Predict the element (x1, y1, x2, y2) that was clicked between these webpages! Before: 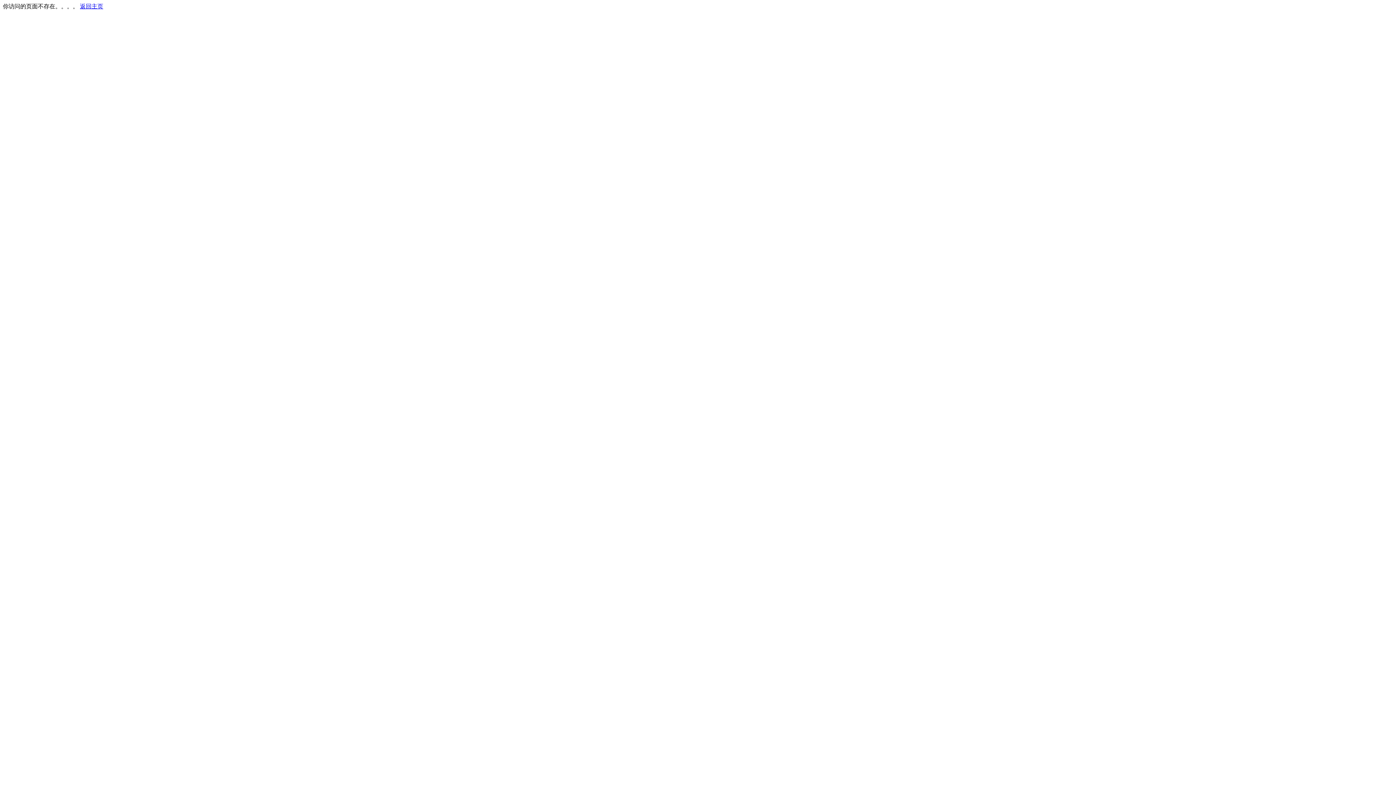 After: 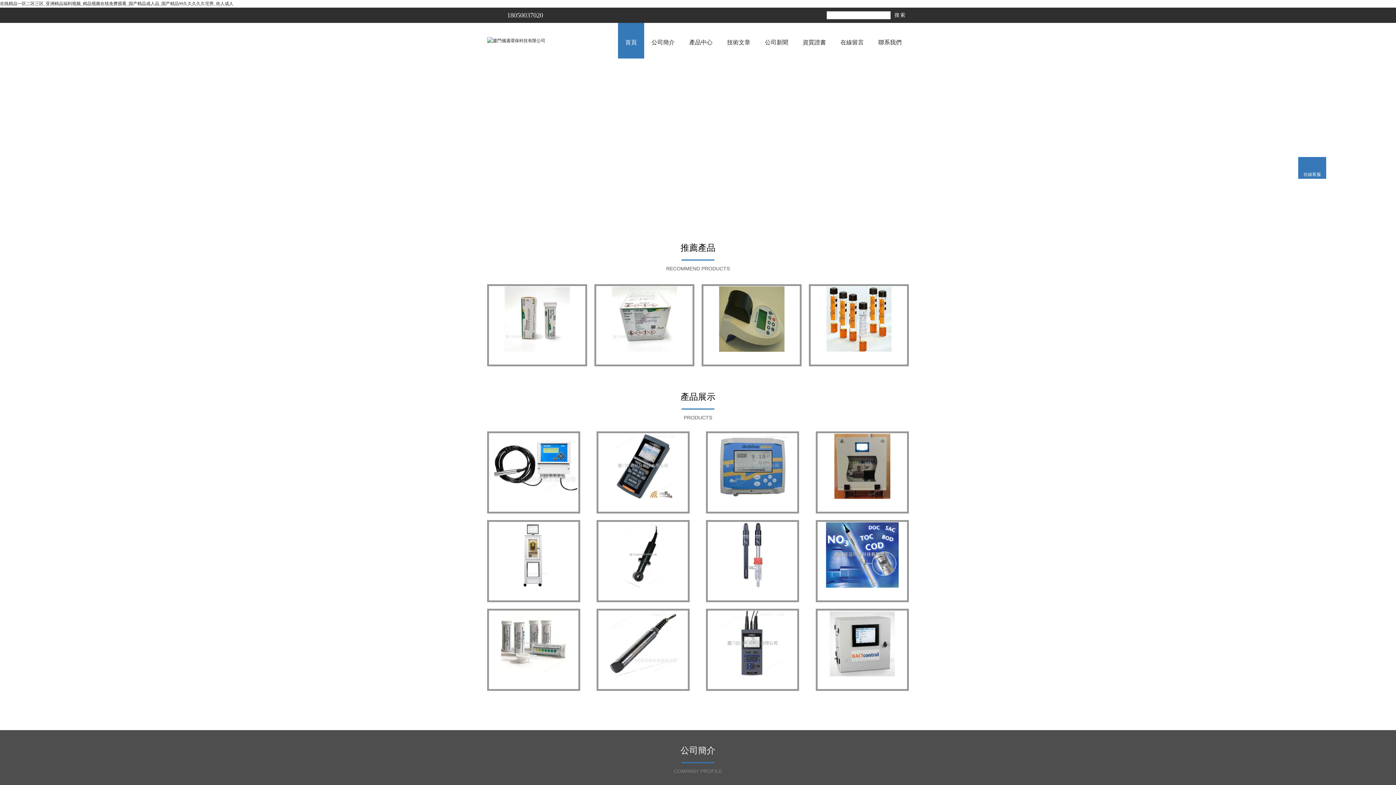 Action: bbox: (80, 3, 103, 9) label: 返回主页